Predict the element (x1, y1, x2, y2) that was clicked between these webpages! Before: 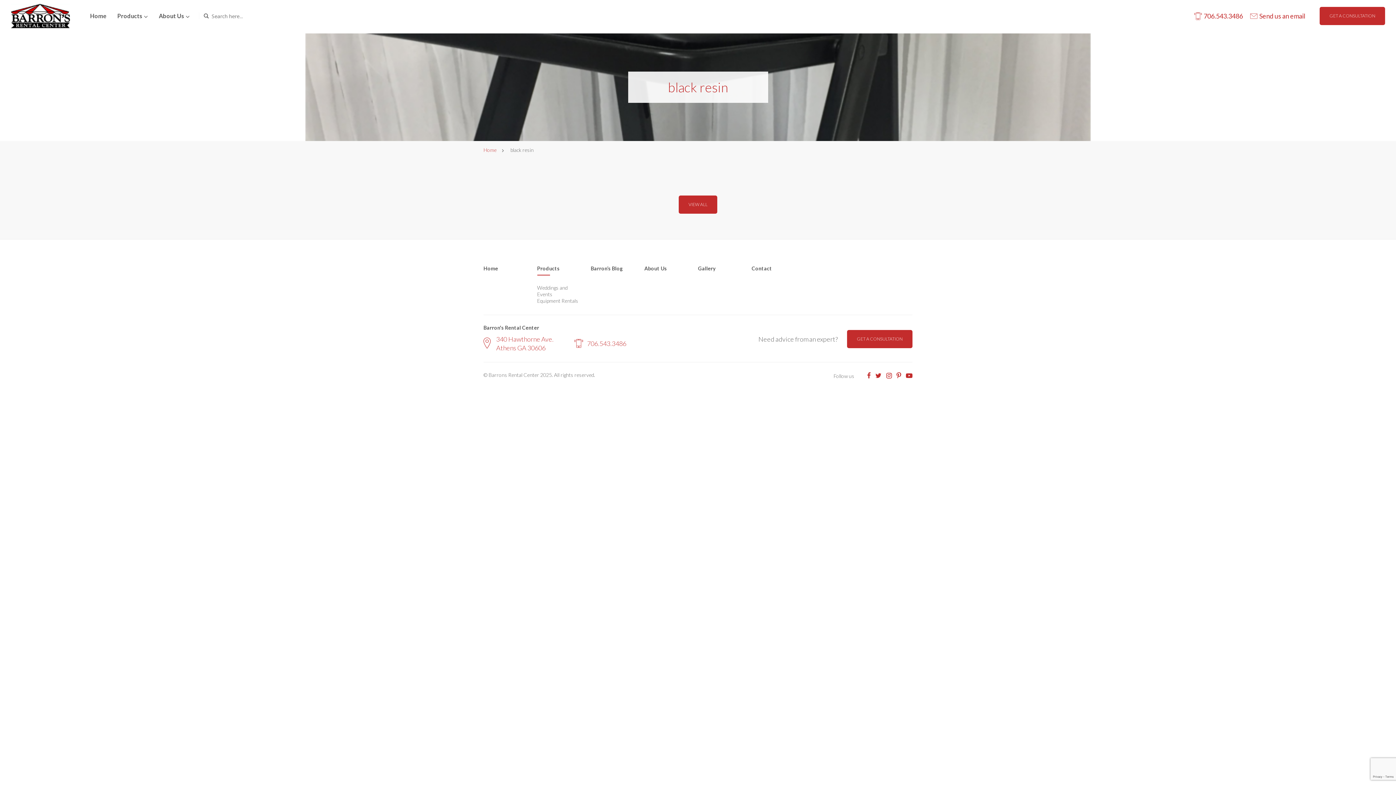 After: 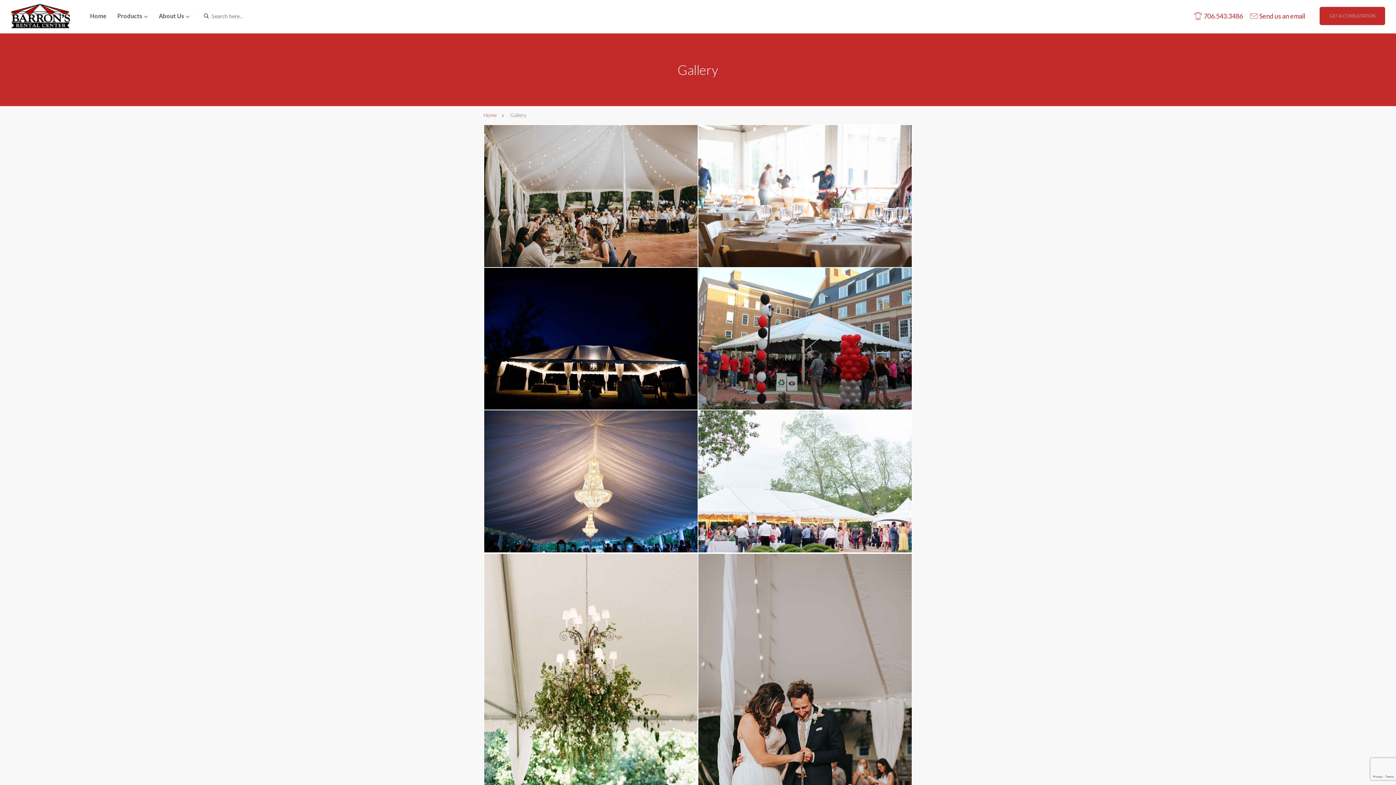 Action: bbox: (698, 265, 740, 272) label: Gallery